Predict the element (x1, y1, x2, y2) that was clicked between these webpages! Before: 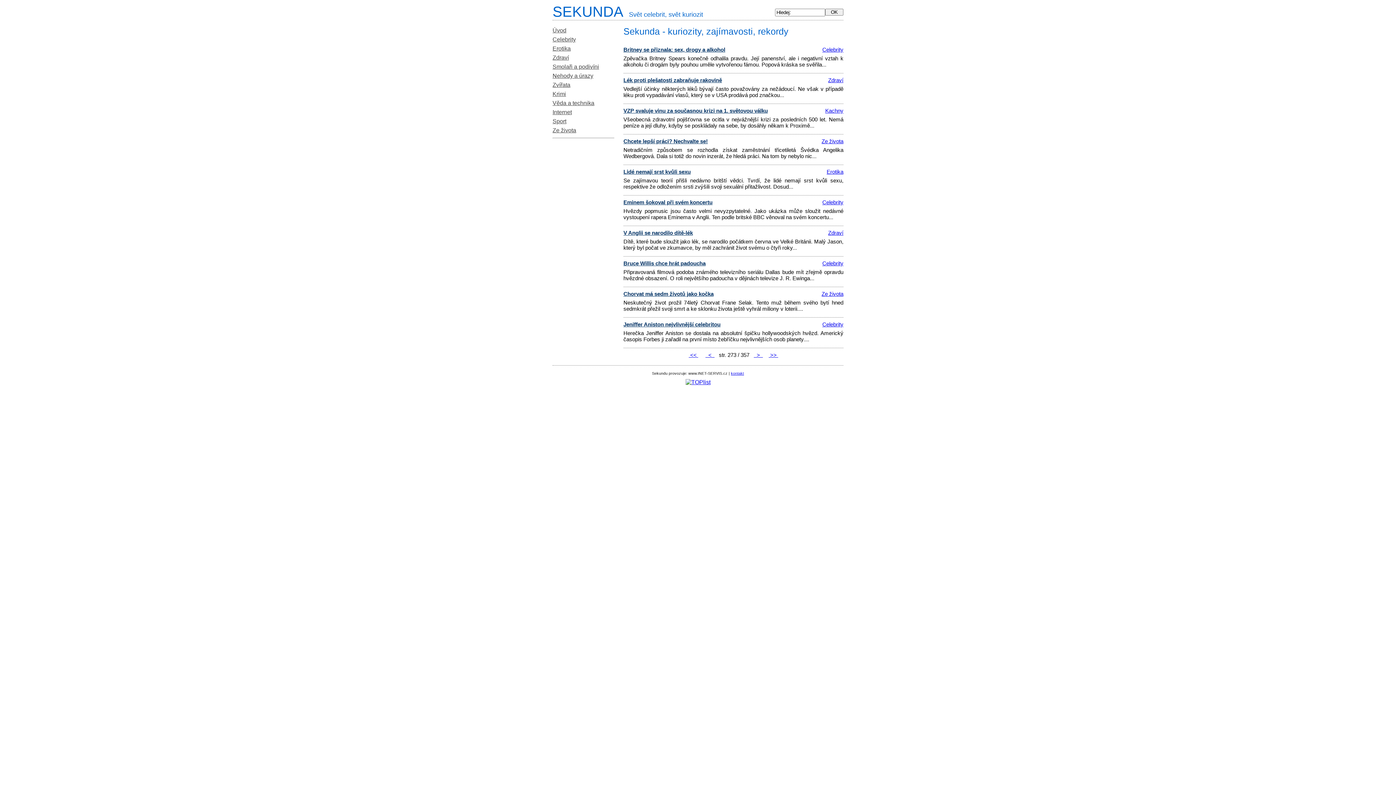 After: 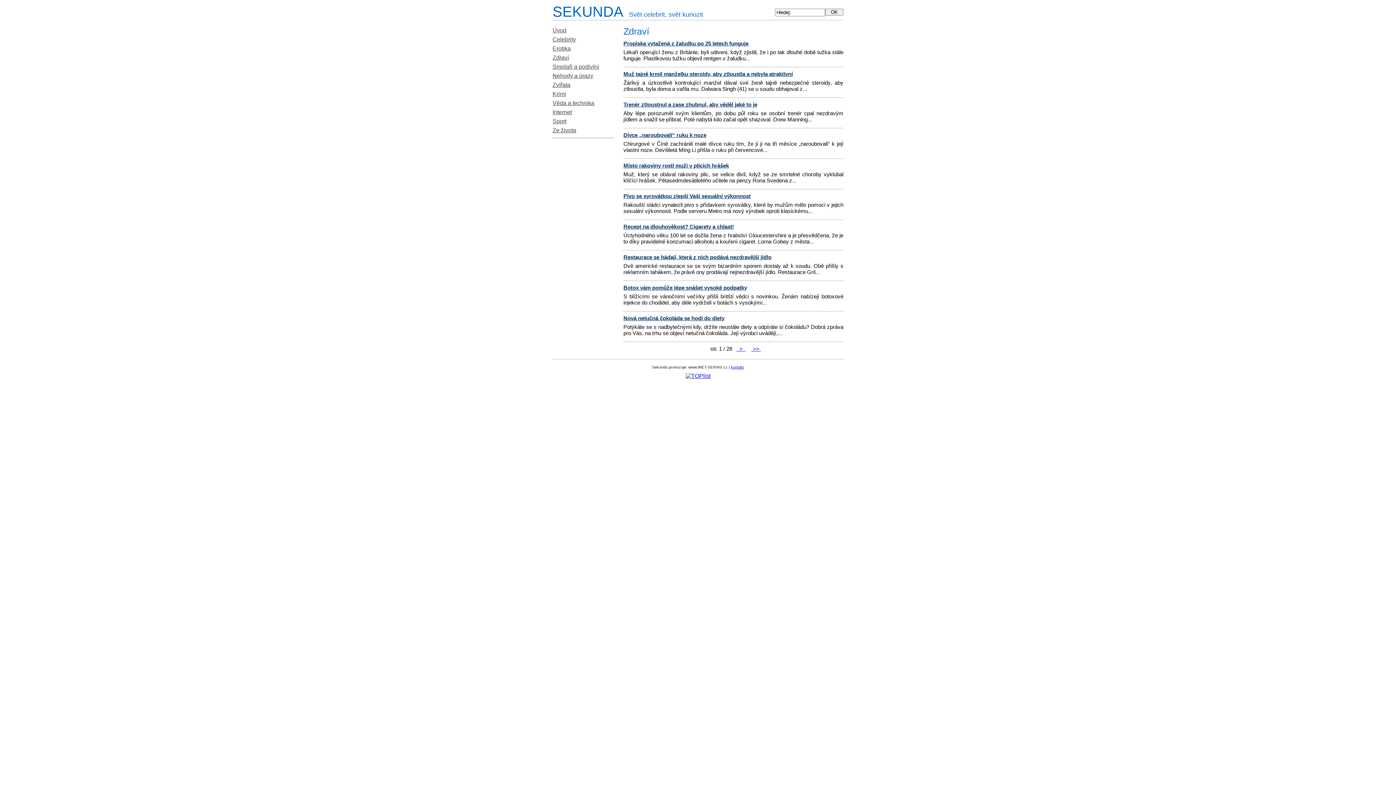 Action: bbox: (552, 53, 614, 62) label: Zdraví